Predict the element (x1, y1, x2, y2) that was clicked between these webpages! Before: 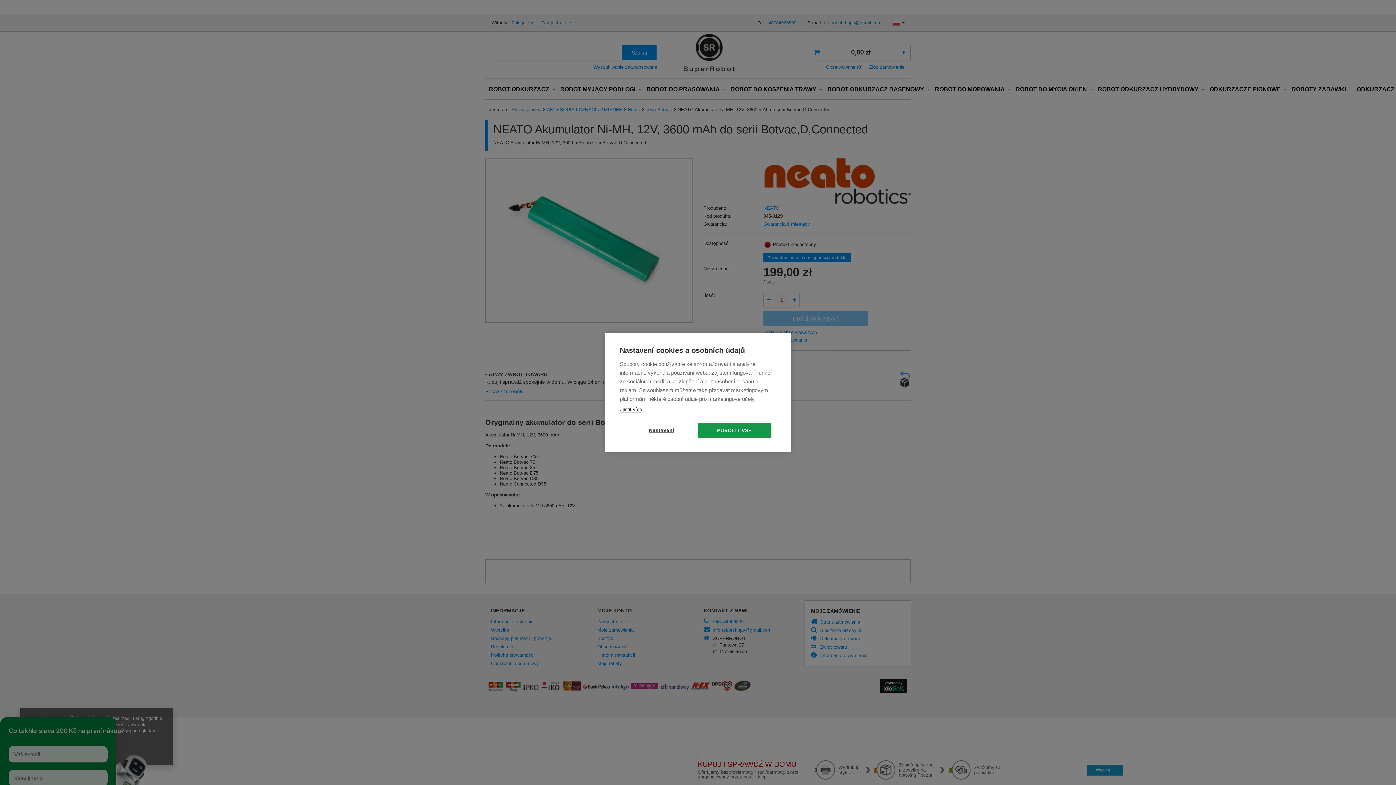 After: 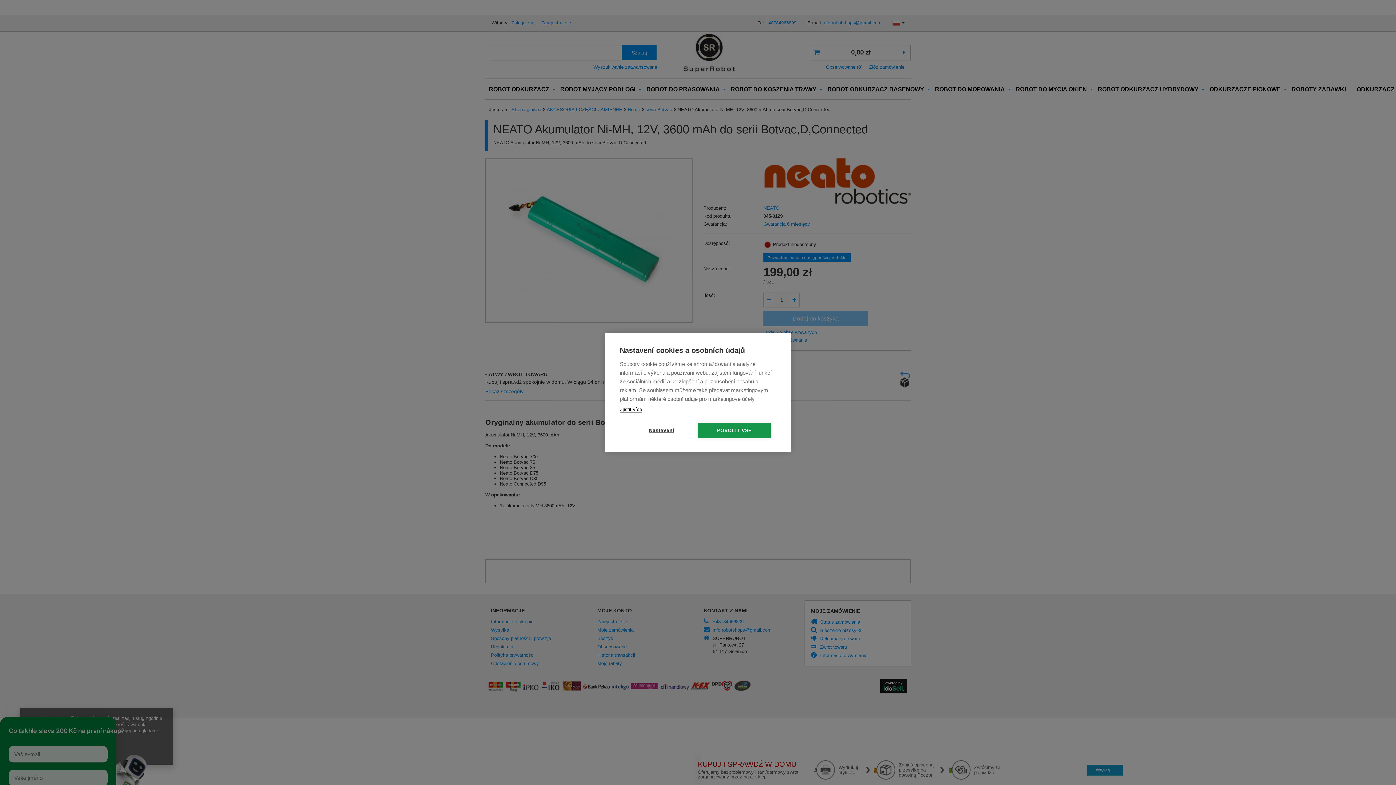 Action: bbox: (620, 406, 642, 412) label: Zjistit více